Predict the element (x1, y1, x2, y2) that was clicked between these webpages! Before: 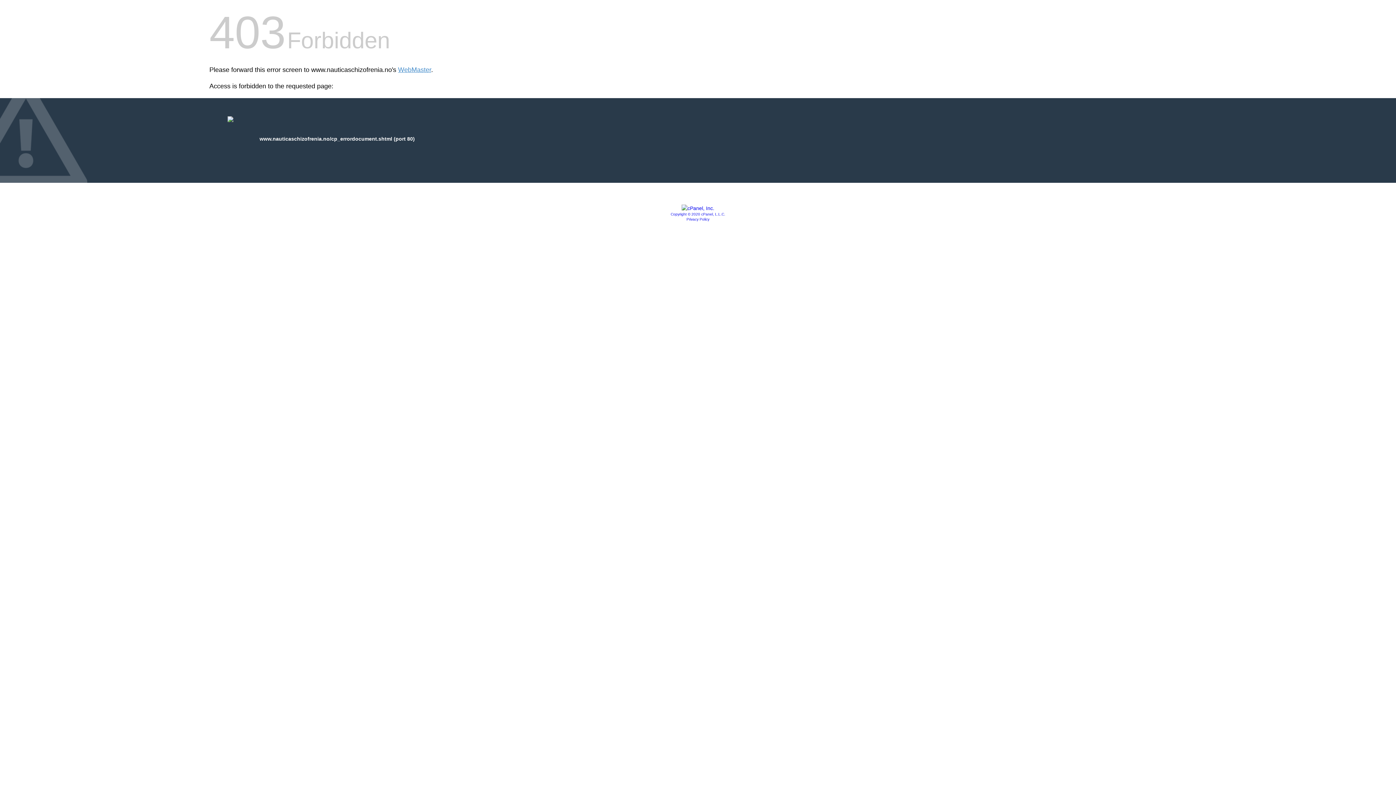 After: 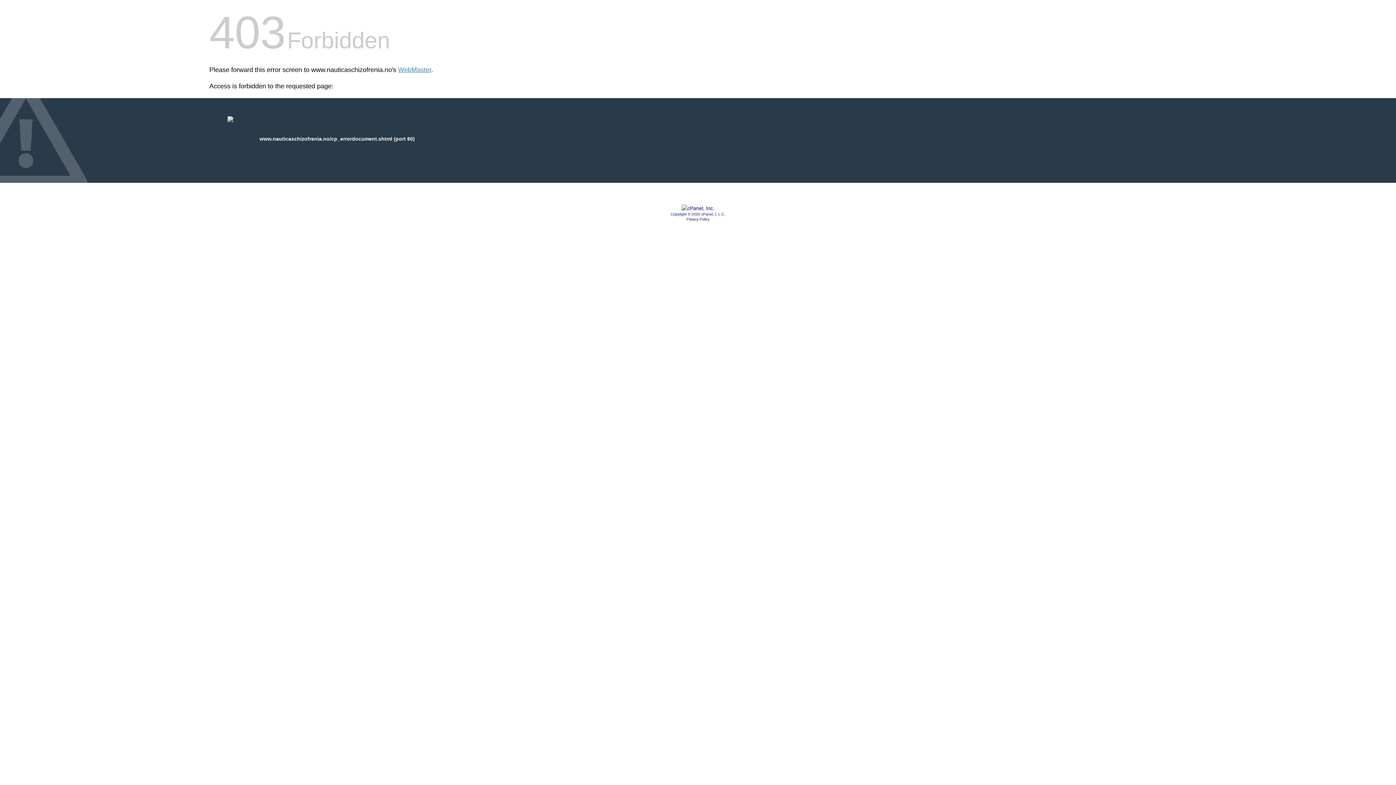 Action: bbox: (681, 205, 714, 211)